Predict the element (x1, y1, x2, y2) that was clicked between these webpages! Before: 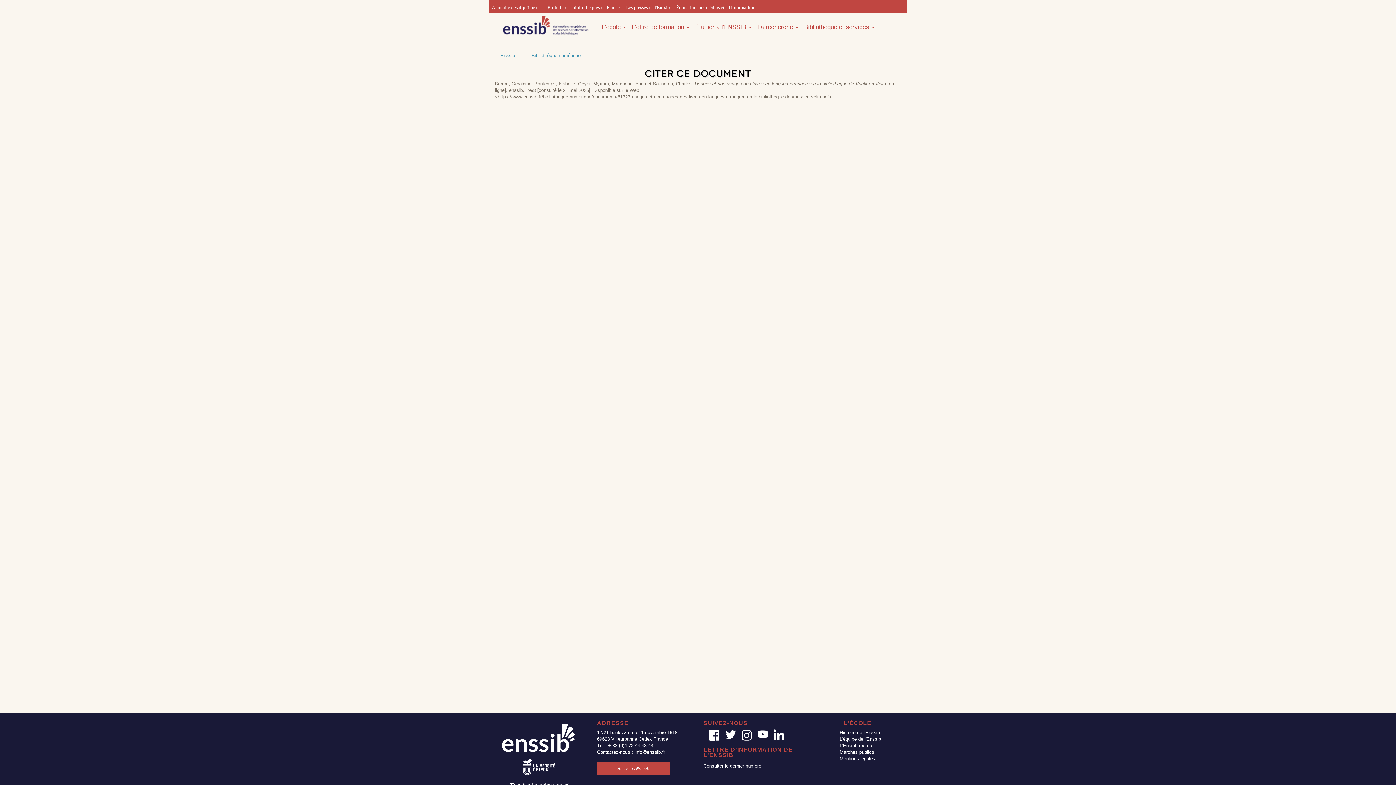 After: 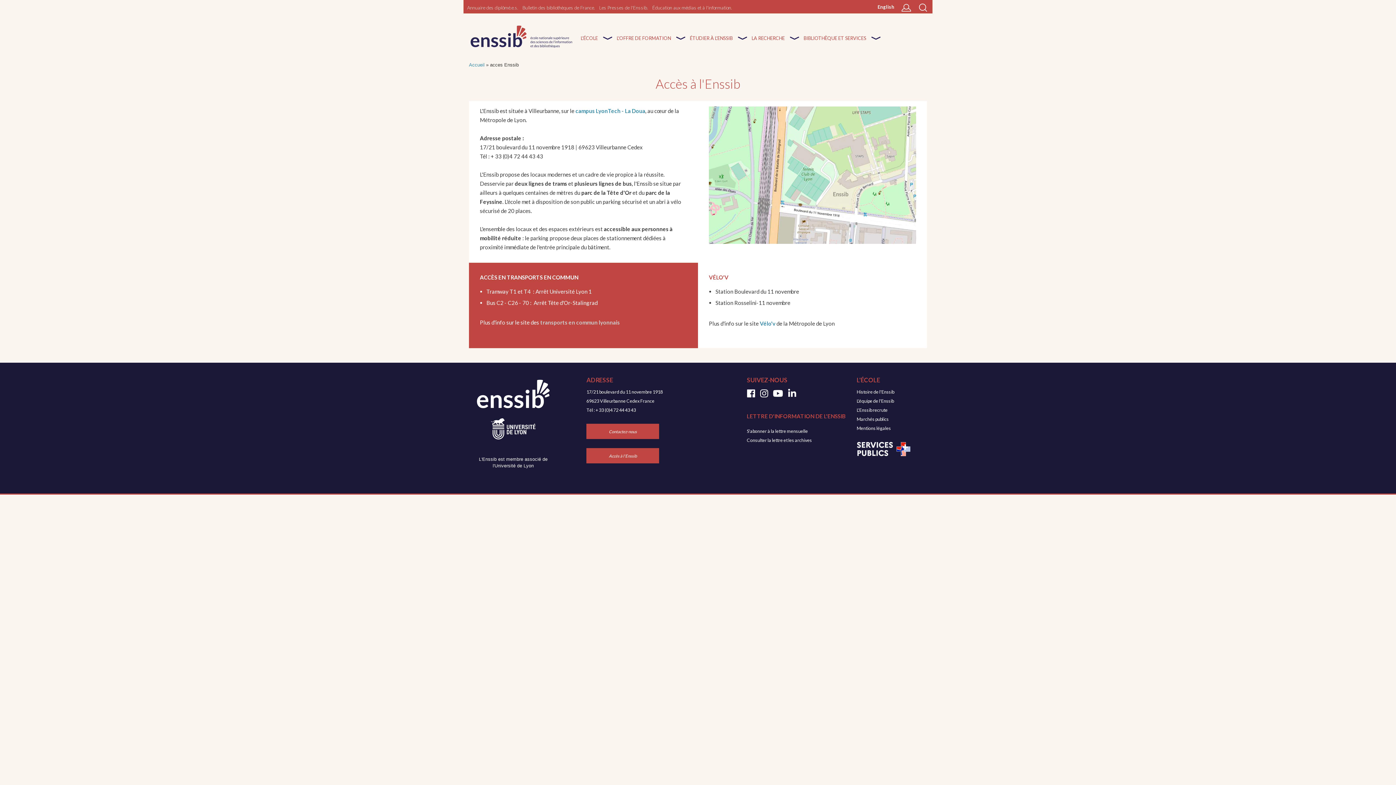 Action: bbox: (597, 762, 670, 775) label: Accès à l'Enssib